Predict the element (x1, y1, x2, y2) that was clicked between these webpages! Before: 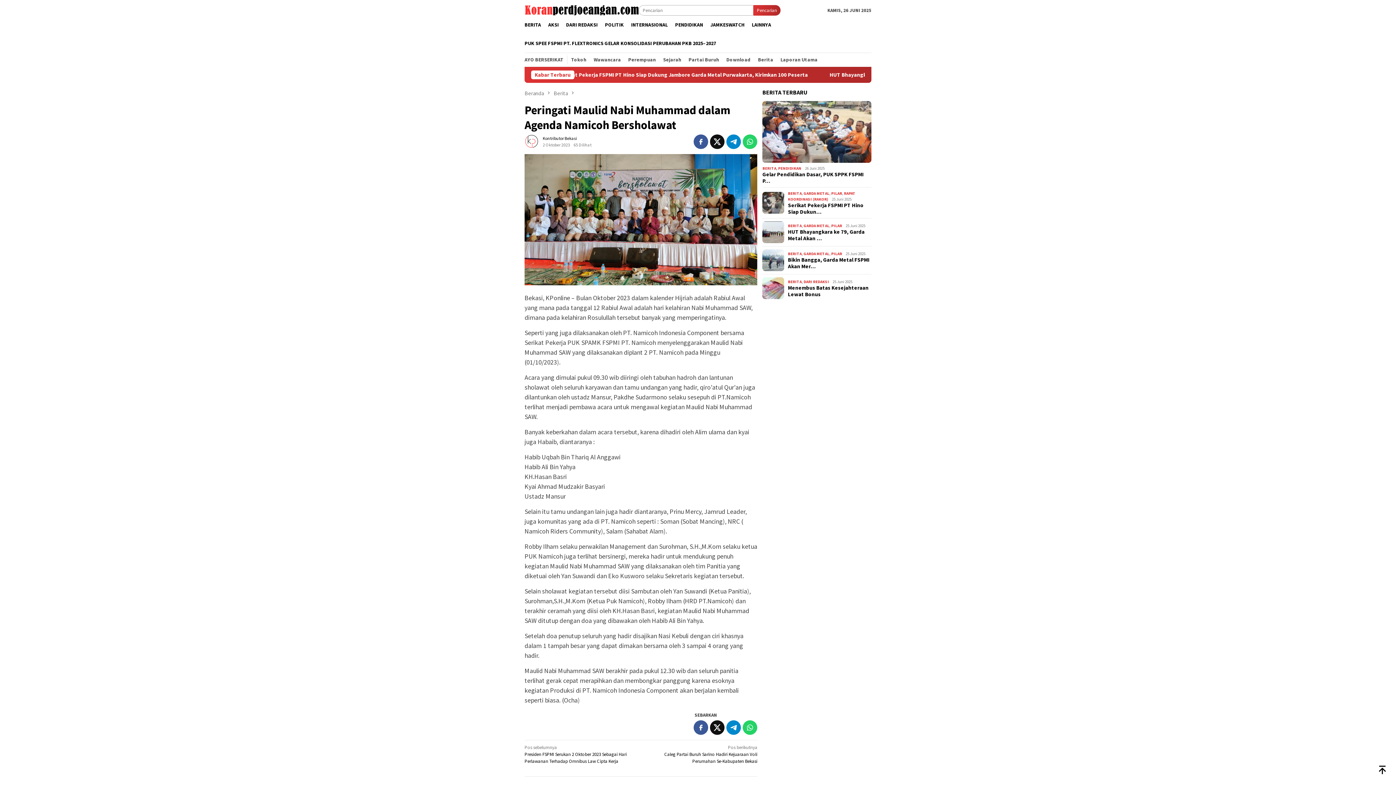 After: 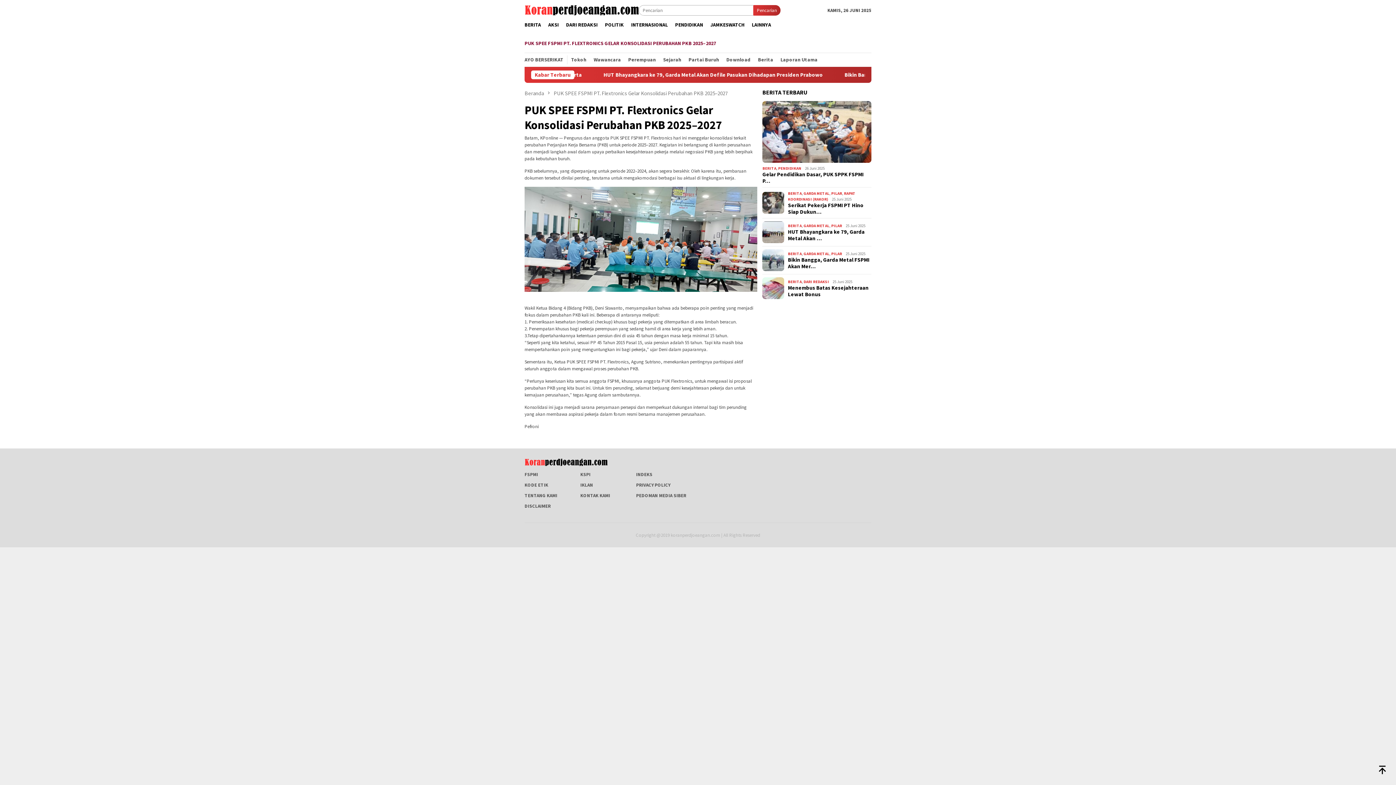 Action: label: PUK SPEE FSPMI PT. FLEXTRONICS GELAR KONSOLIDASI PERUBAHAN PKB 2025–2027 bbox: (521, 34, 720, 52)